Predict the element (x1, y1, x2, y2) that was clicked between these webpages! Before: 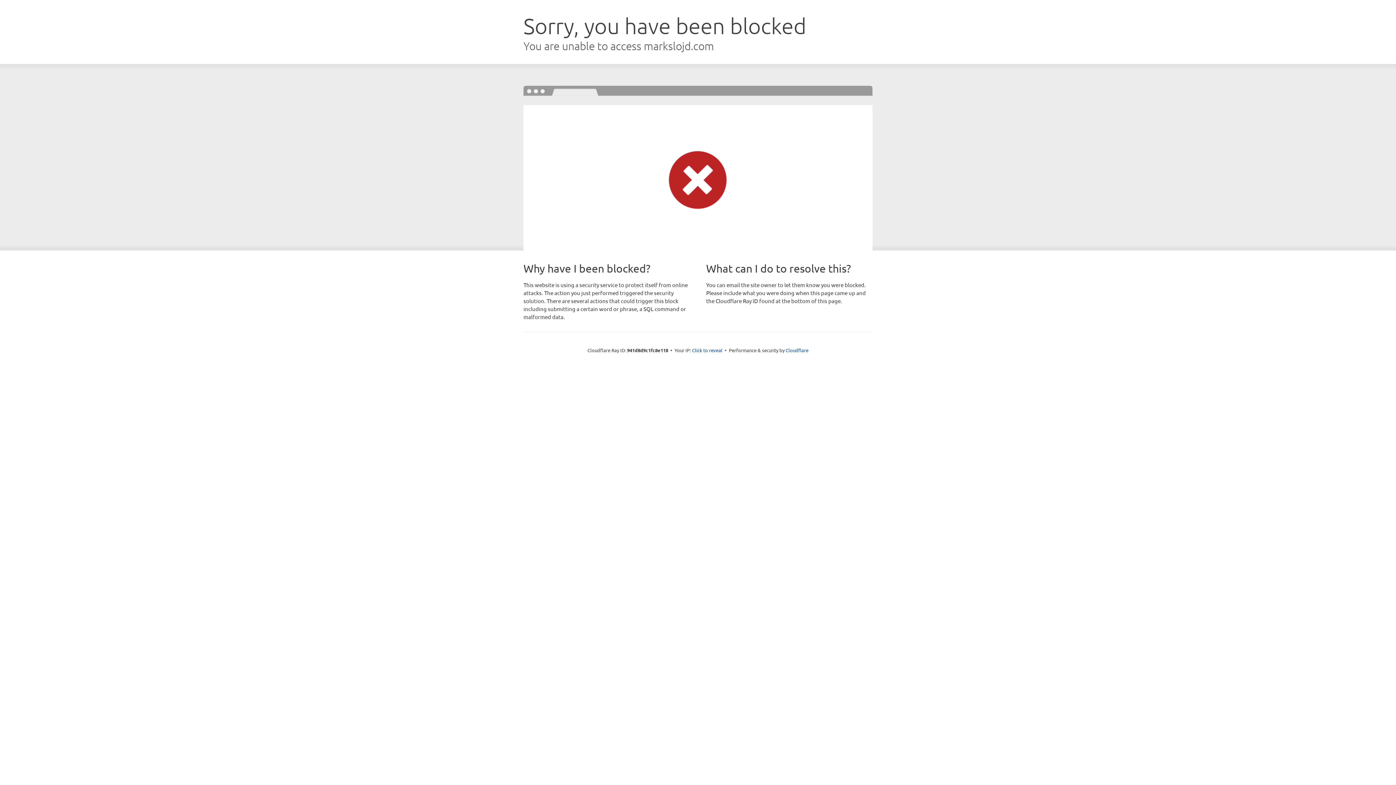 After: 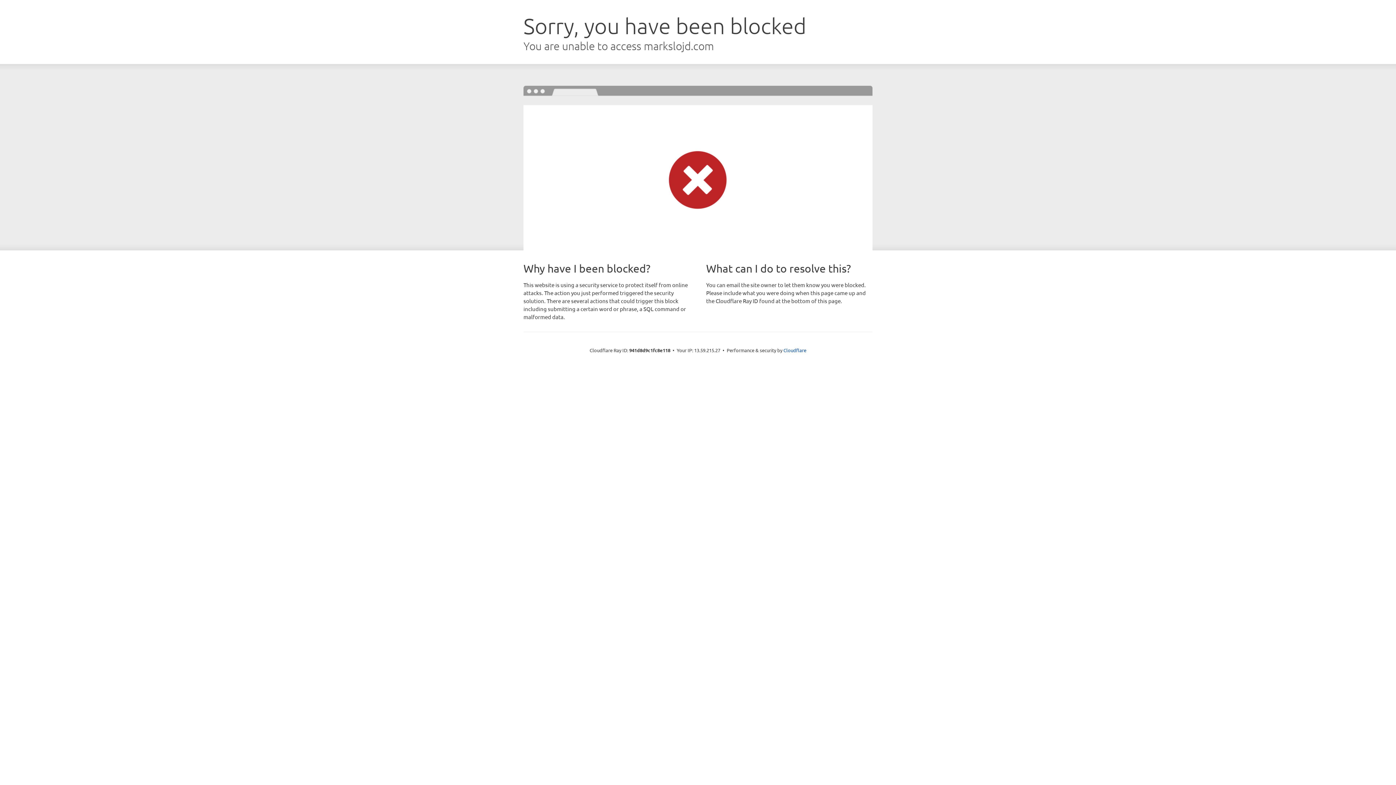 Action: bbox: (692, 346, 722, 353) label: Click to reveal